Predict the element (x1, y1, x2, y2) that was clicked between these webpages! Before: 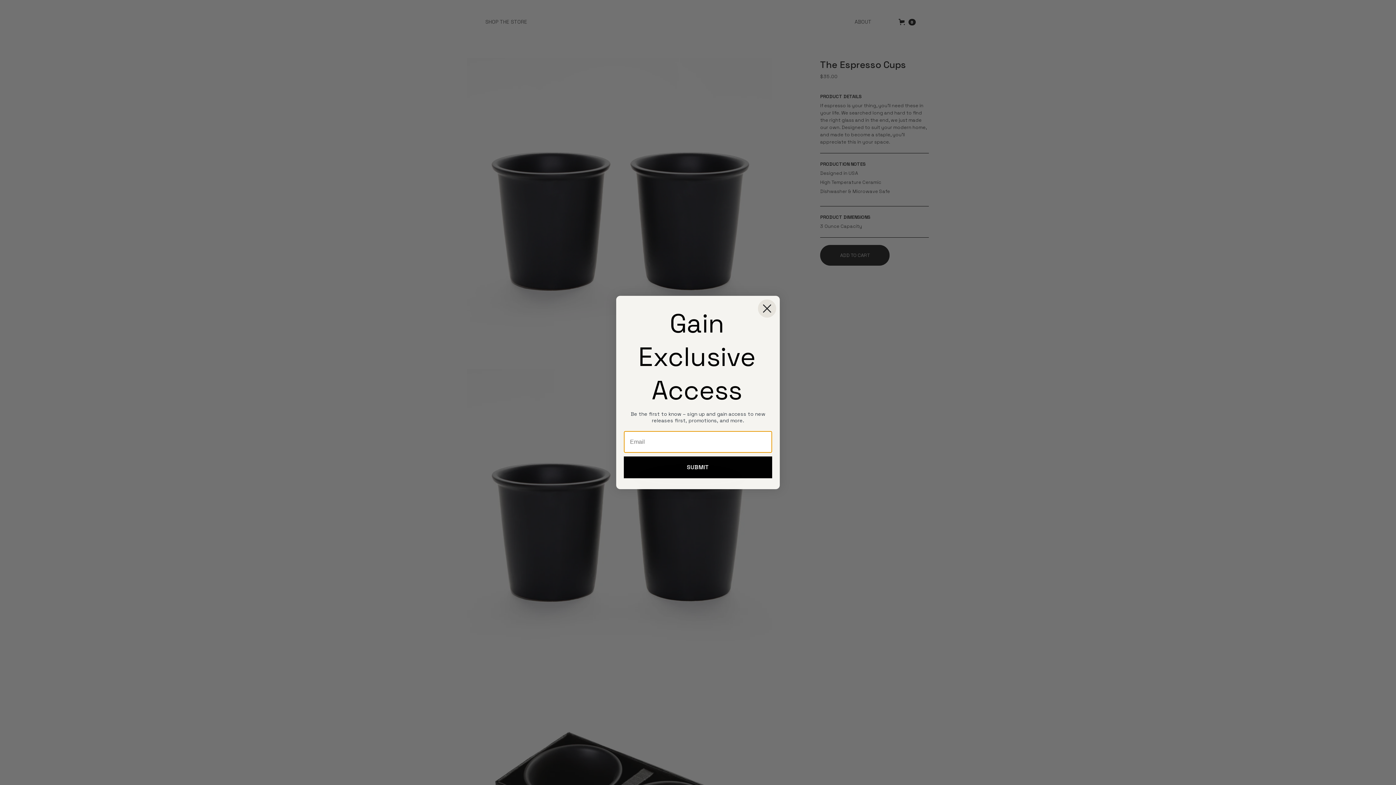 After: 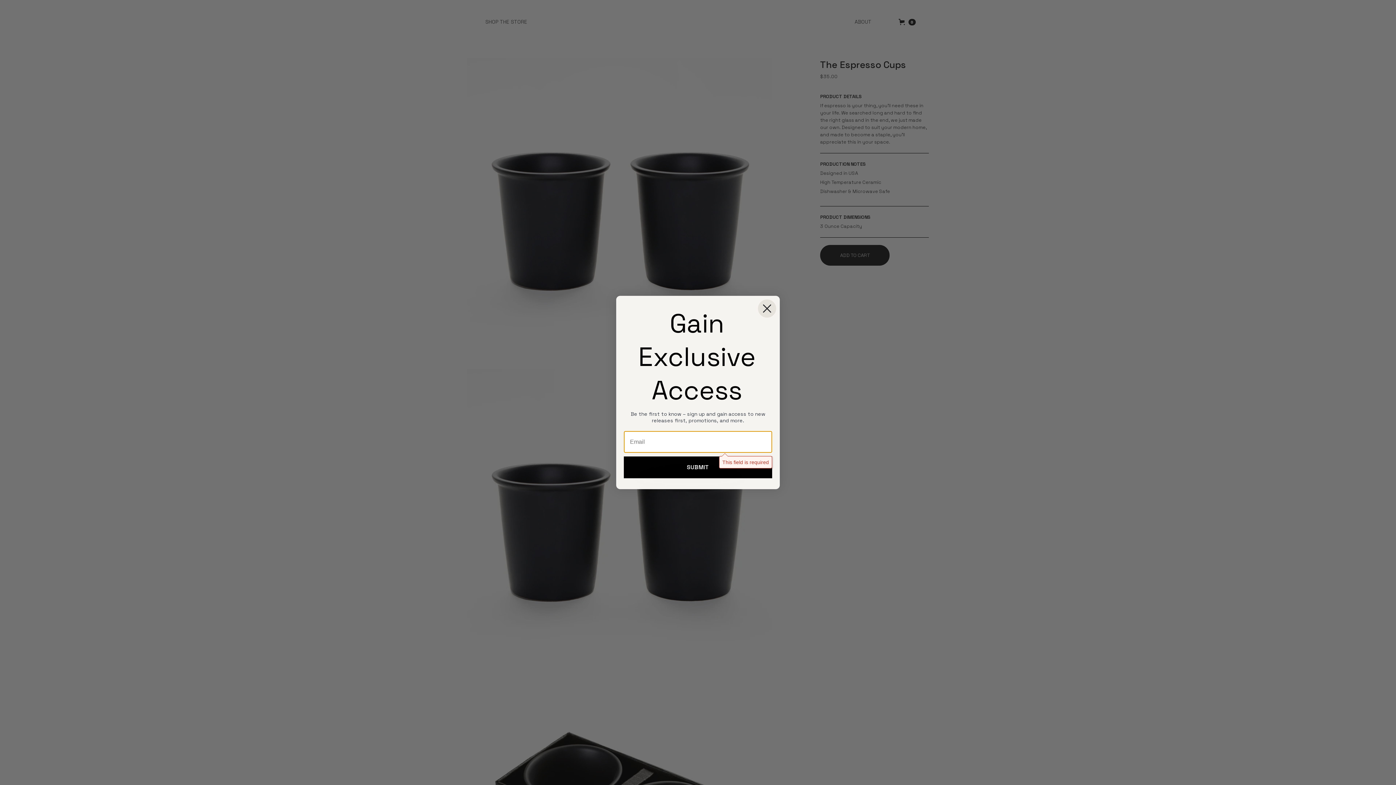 Action: bbox: (624, 456, 772, 478) label: SUBMIT